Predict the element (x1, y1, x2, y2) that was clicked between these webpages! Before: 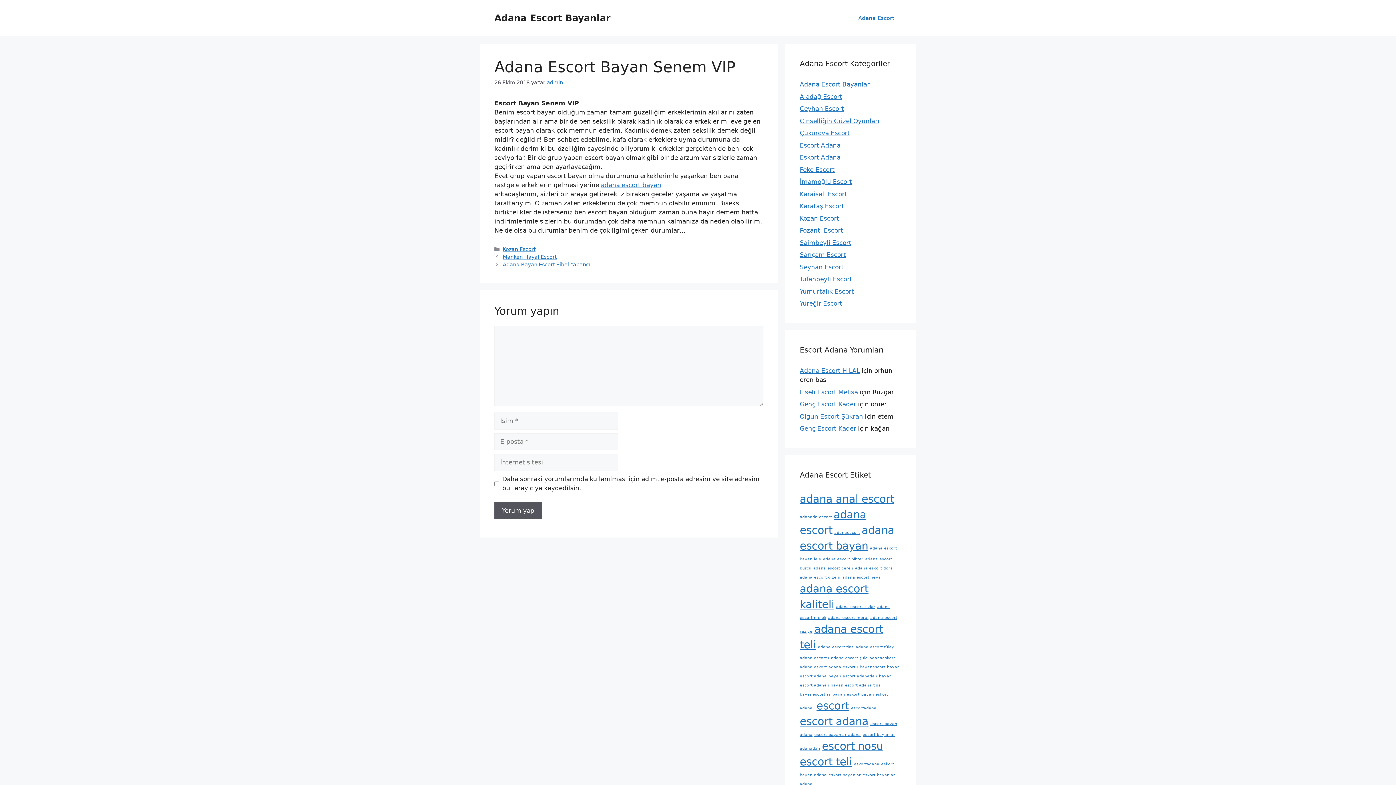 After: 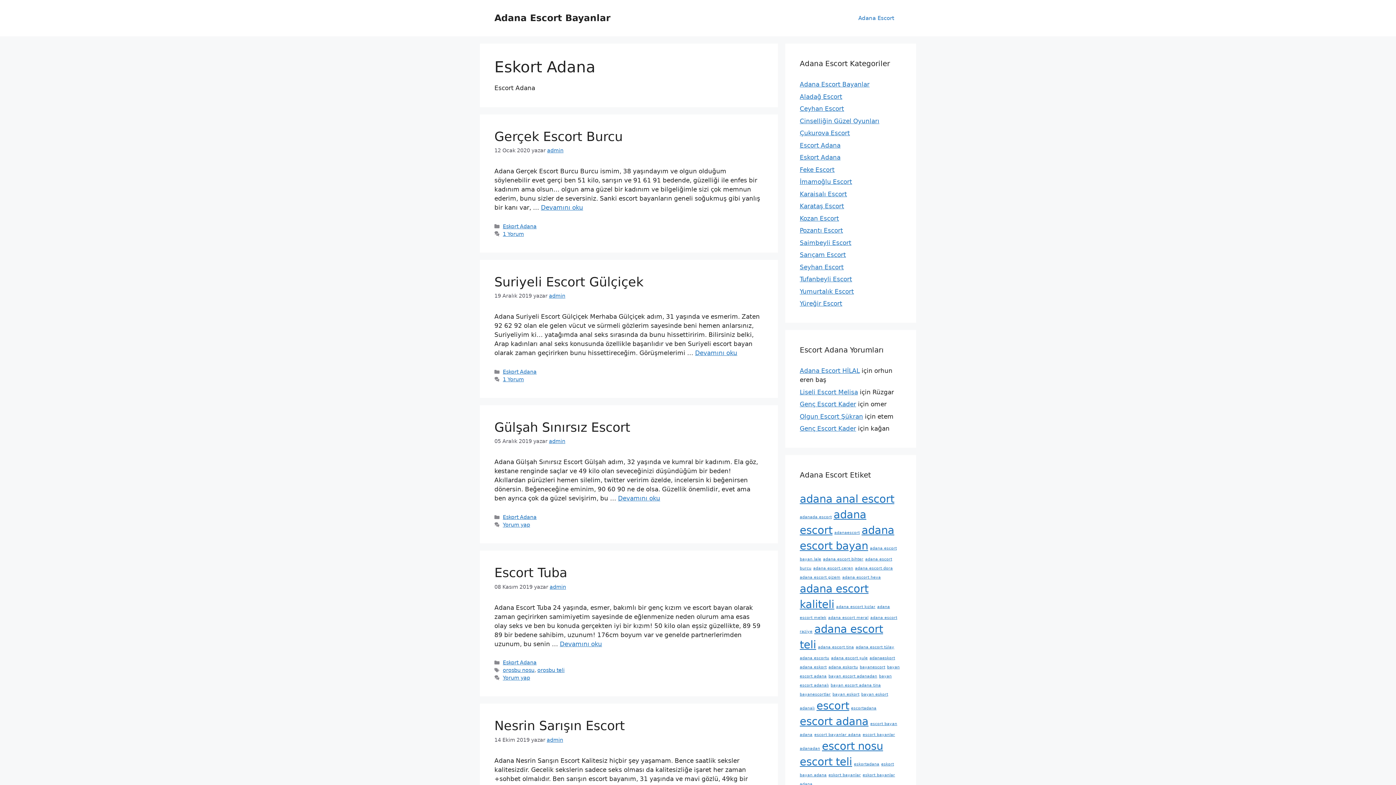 Action: bbox: (800, 153, 840, 161) label: Eskort Adana